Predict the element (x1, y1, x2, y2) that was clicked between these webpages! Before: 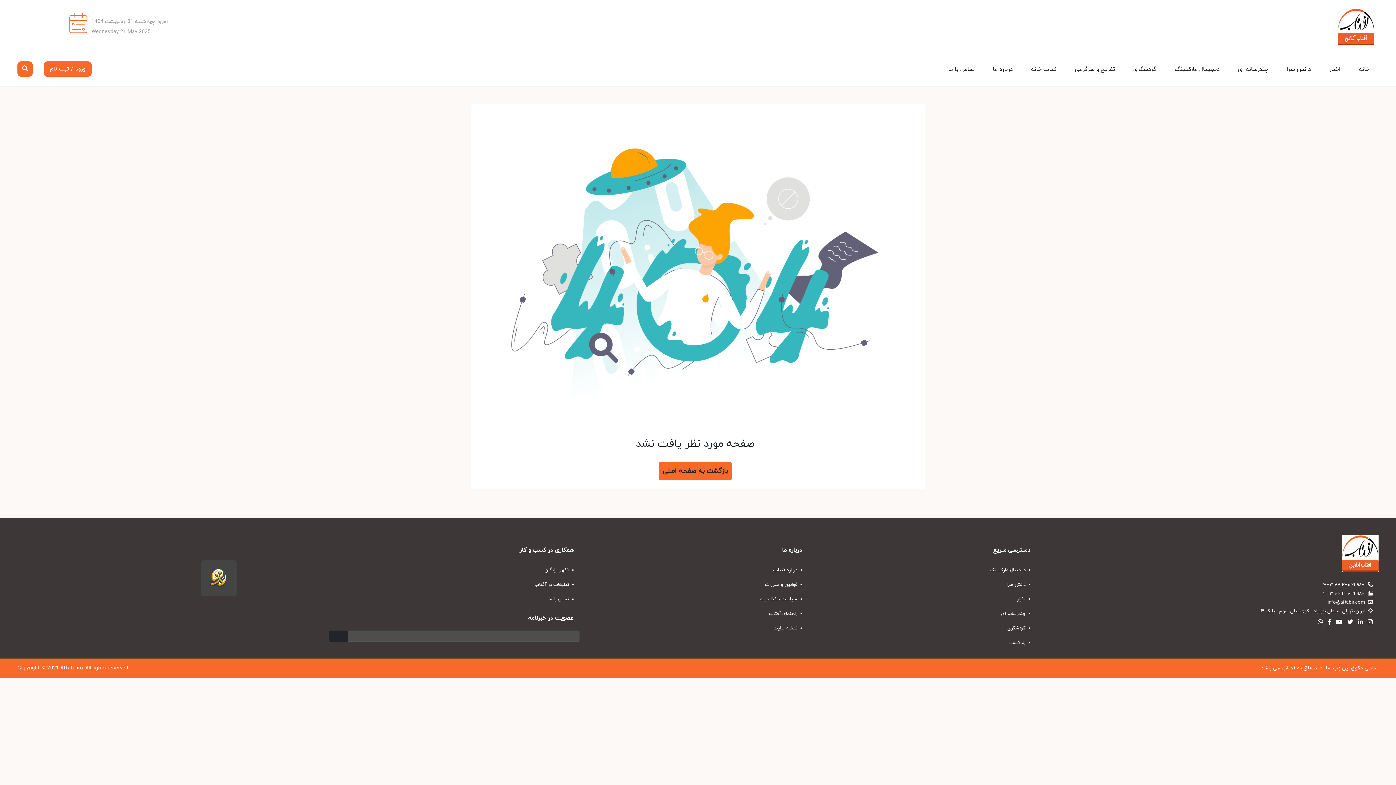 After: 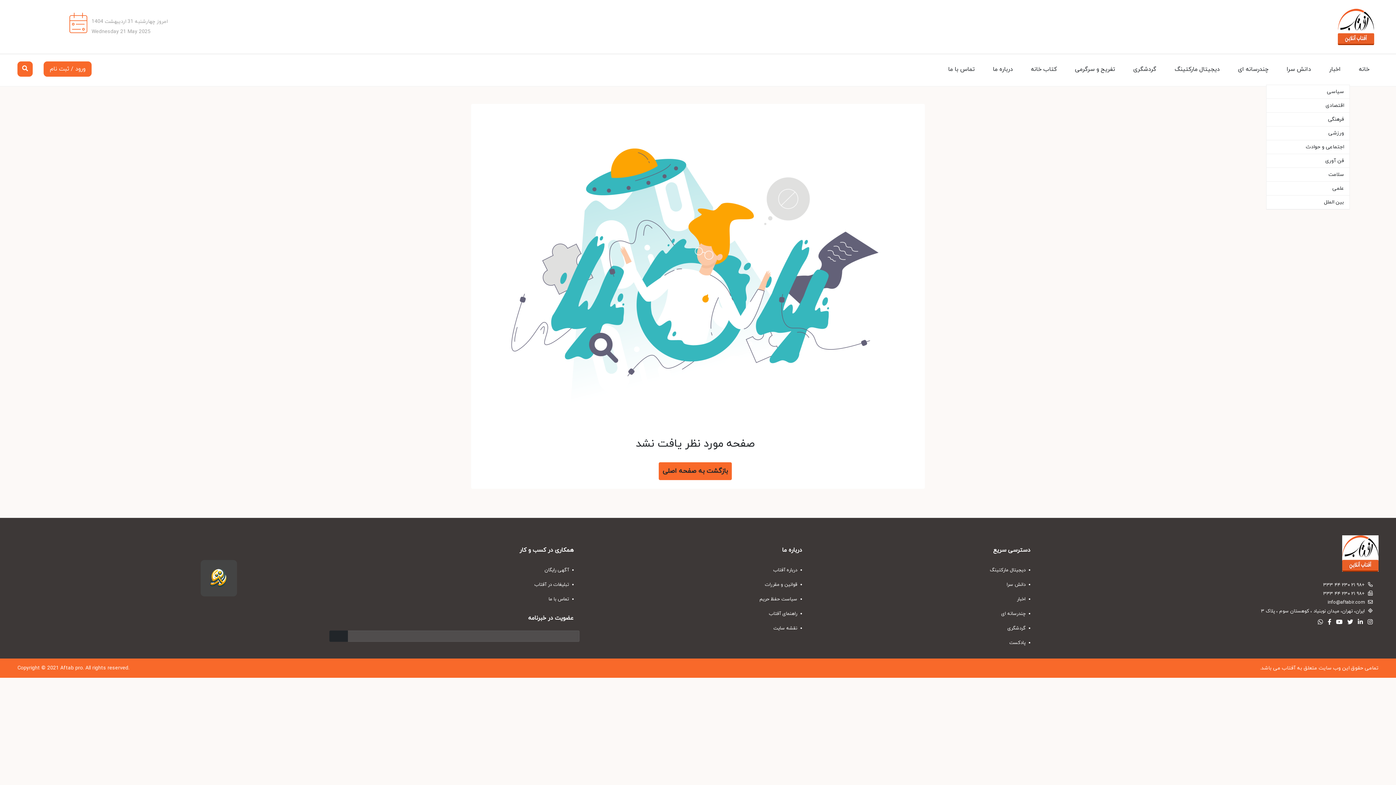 Action: bbox: (1320, 54, 1350, 84) label: اخبار